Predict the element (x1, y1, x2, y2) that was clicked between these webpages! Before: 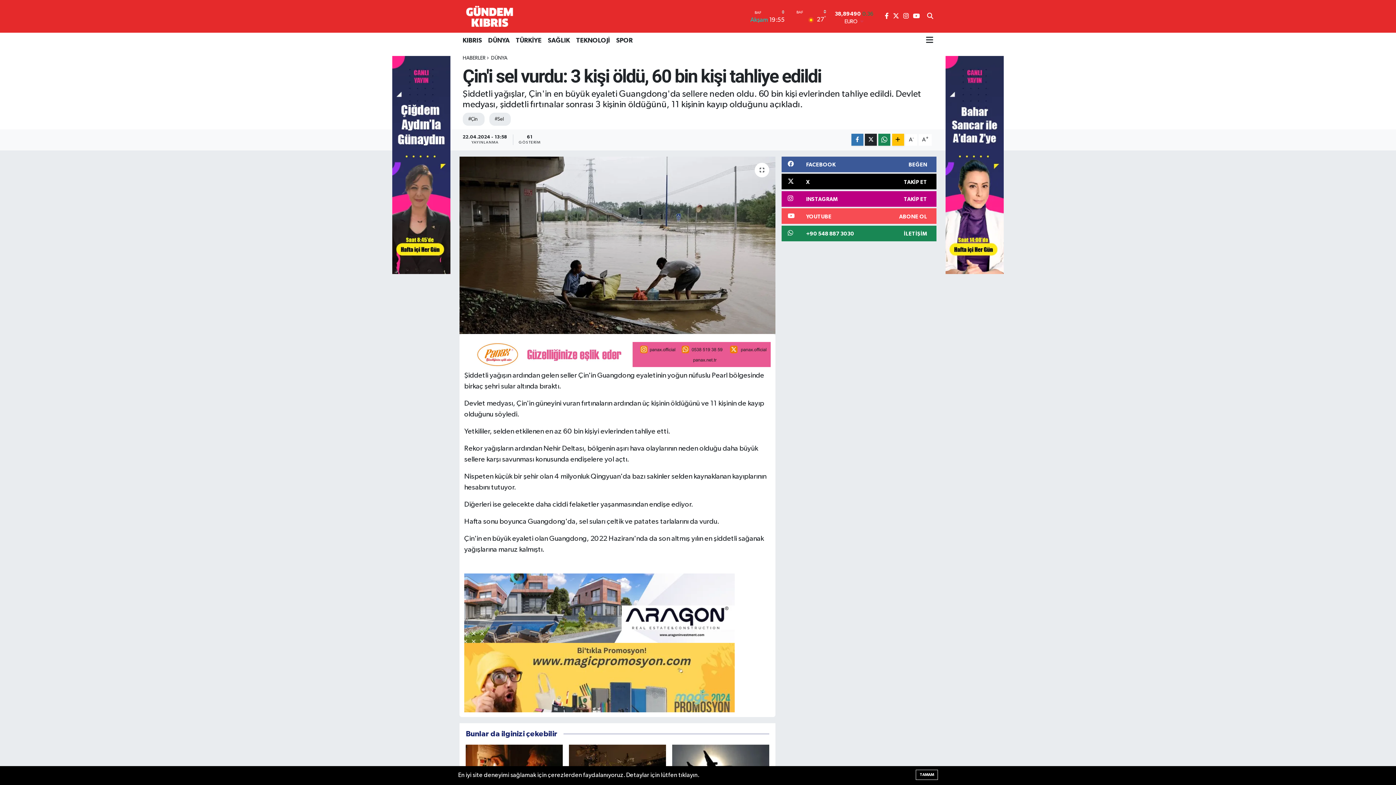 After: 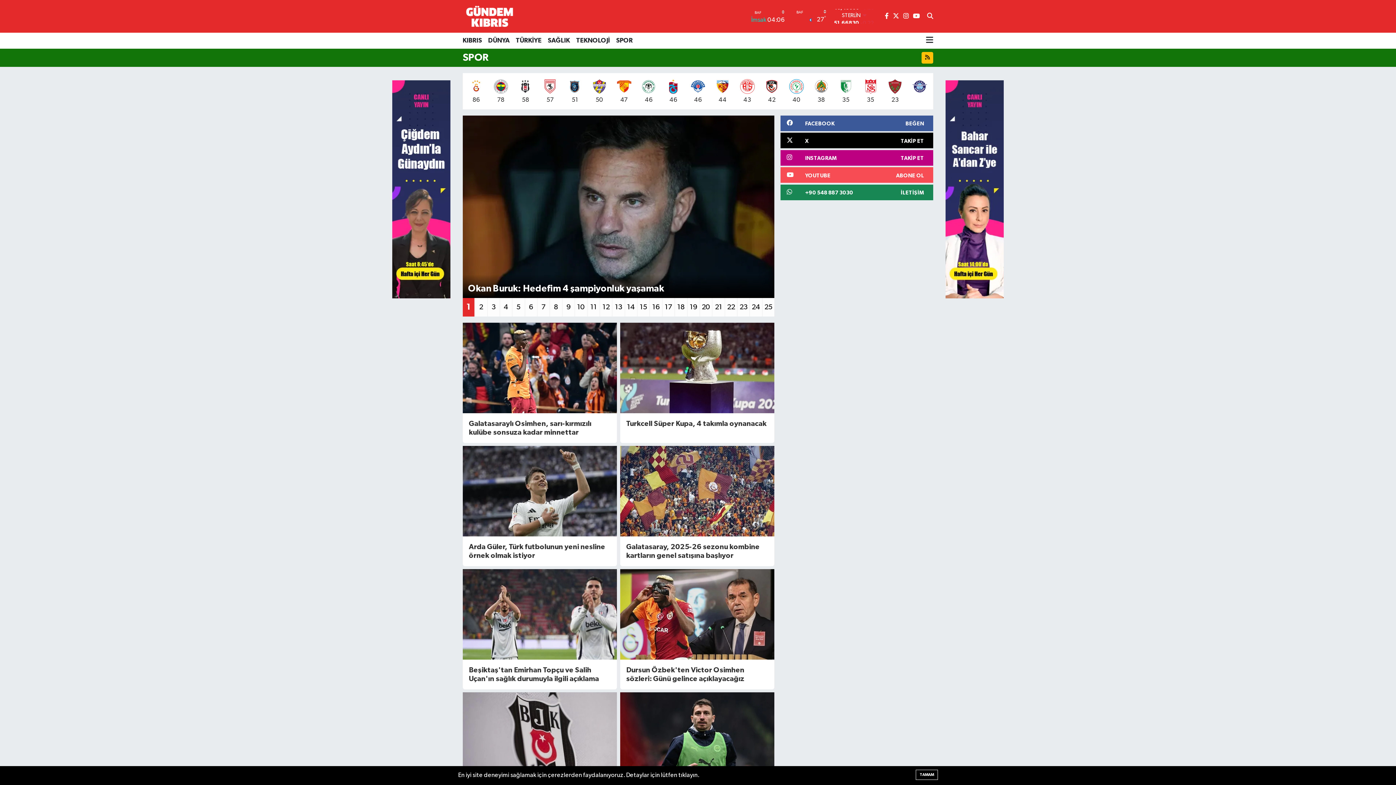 Action: bbox: (613, 32, 636, 48) label: SPOR